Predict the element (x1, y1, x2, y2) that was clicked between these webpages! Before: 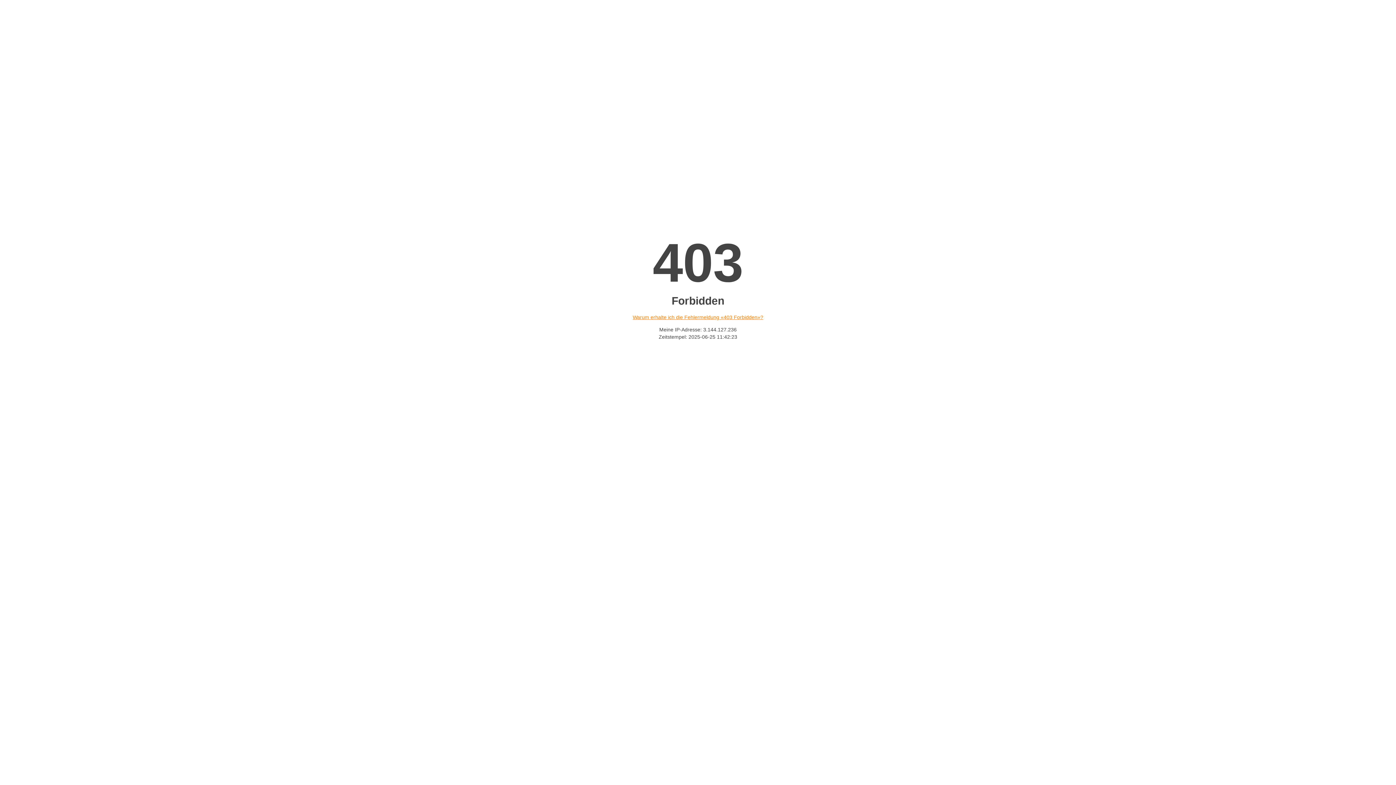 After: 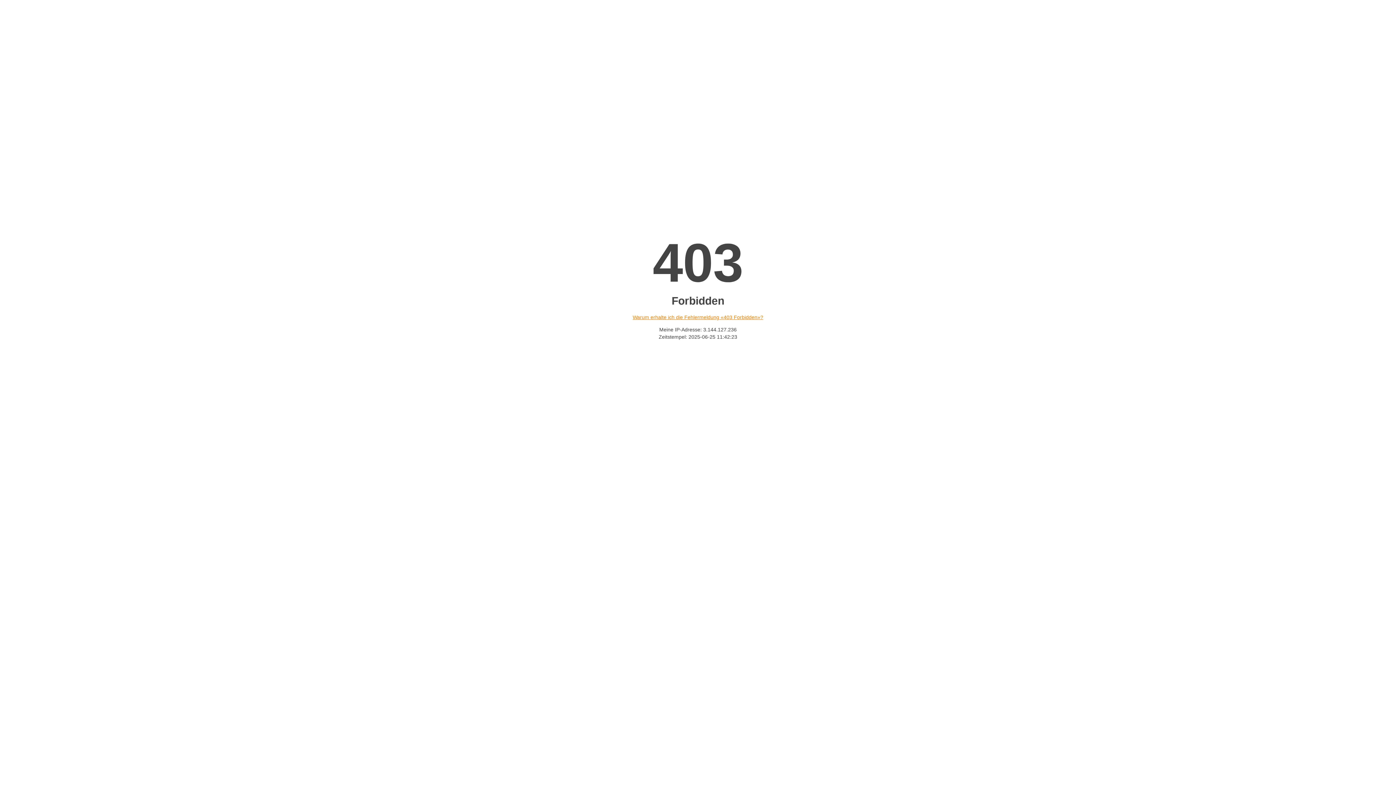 Action: label: Warum erhalte ich die Fehlermeldung «403 Forbidden»? bbox: (632, 314, 763, 320)